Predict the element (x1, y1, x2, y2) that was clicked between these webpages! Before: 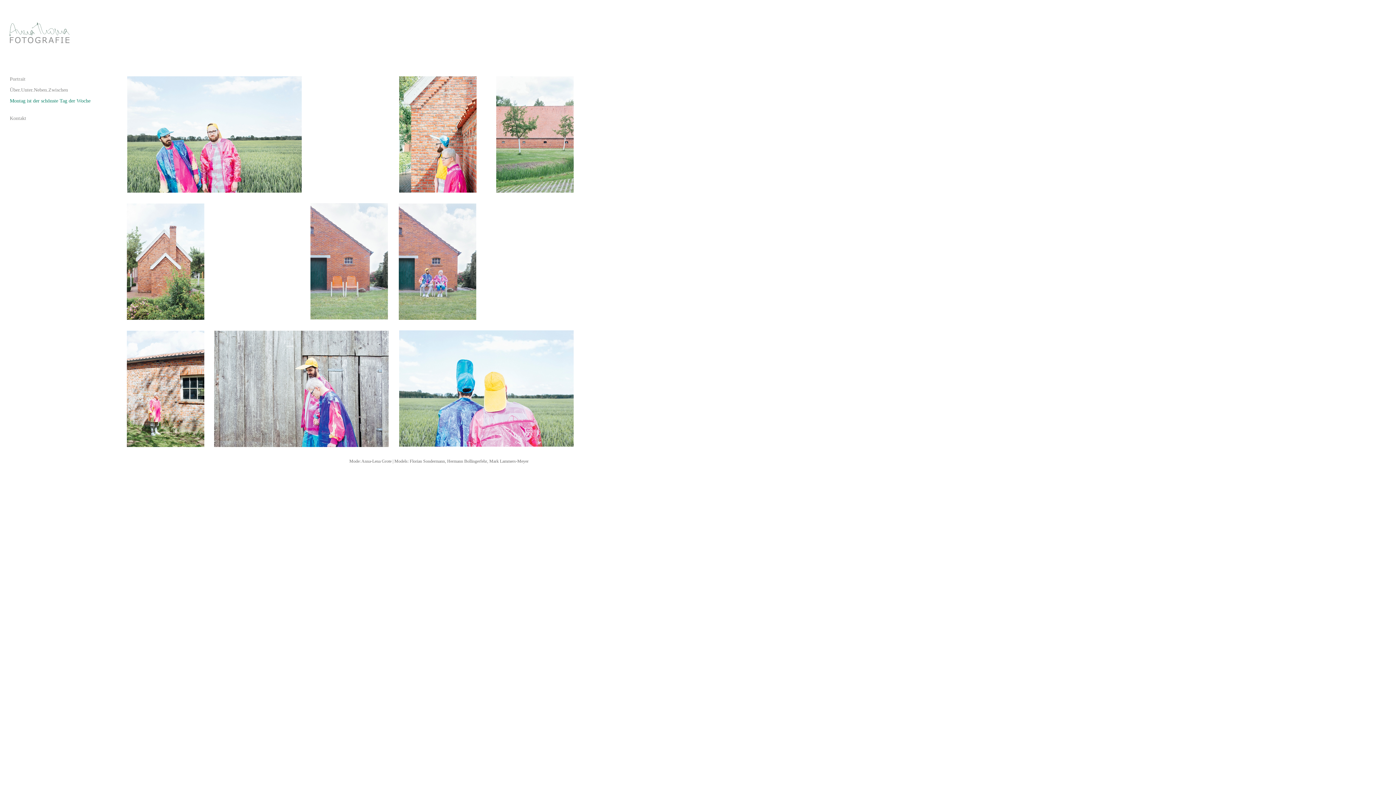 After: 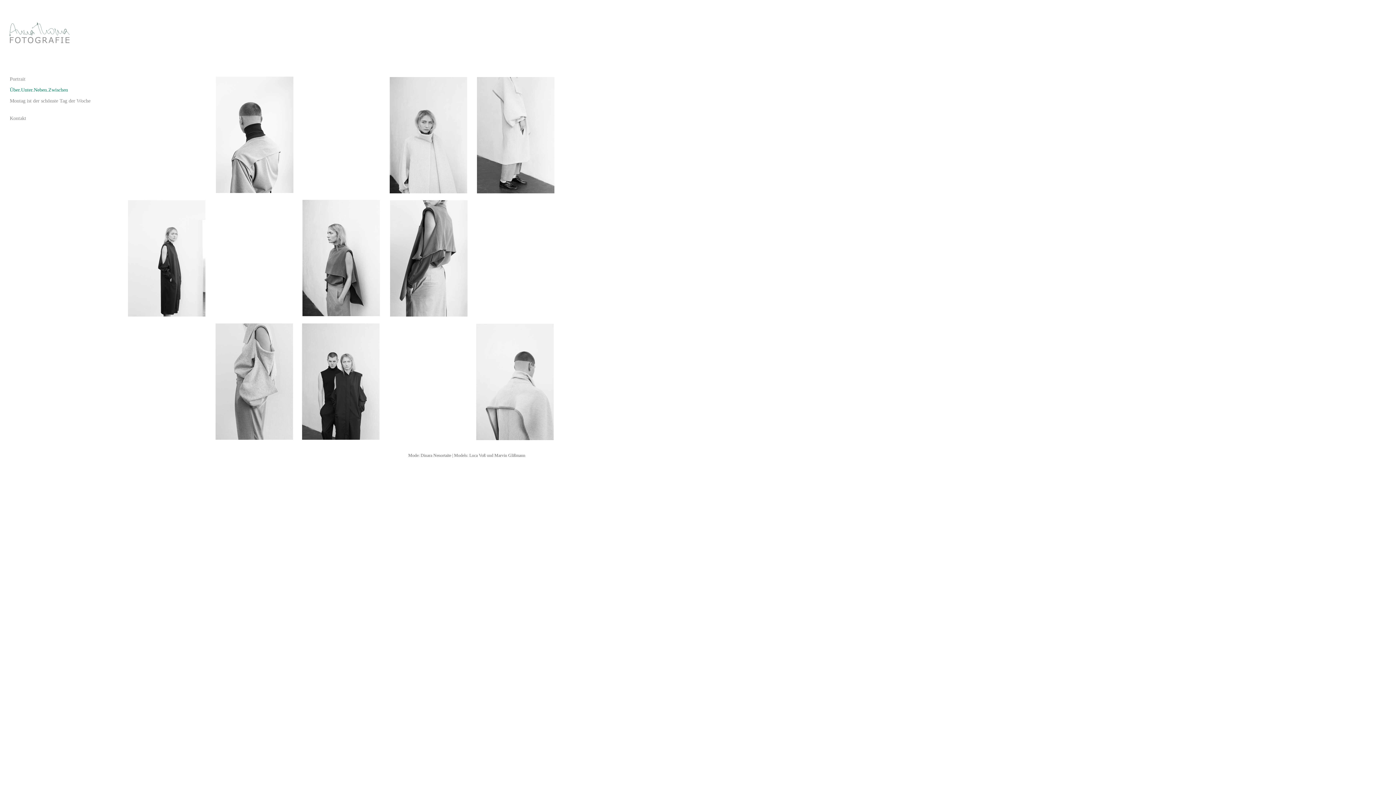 Action: label: Über.Unter.Neben.Zwischen bbox: (5, 84, 72, 94)